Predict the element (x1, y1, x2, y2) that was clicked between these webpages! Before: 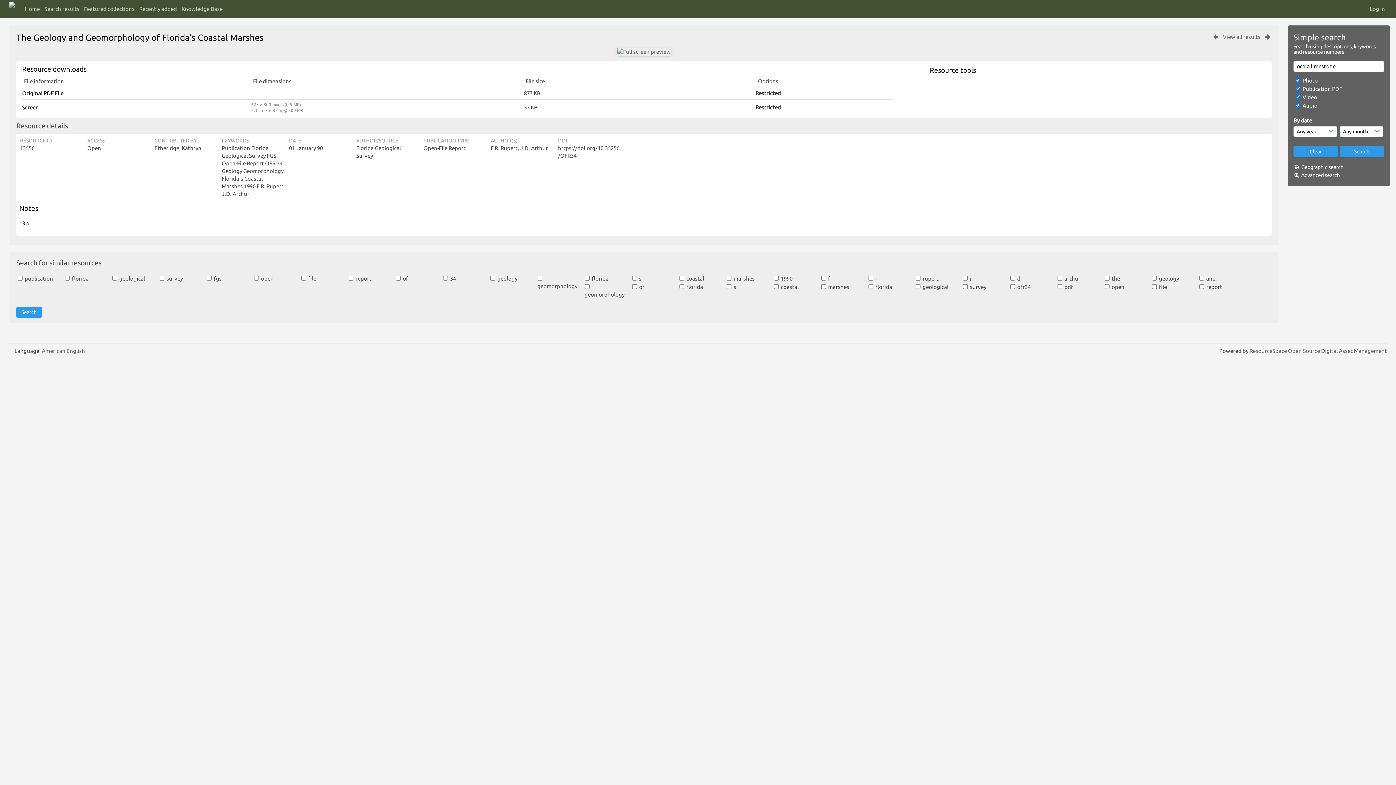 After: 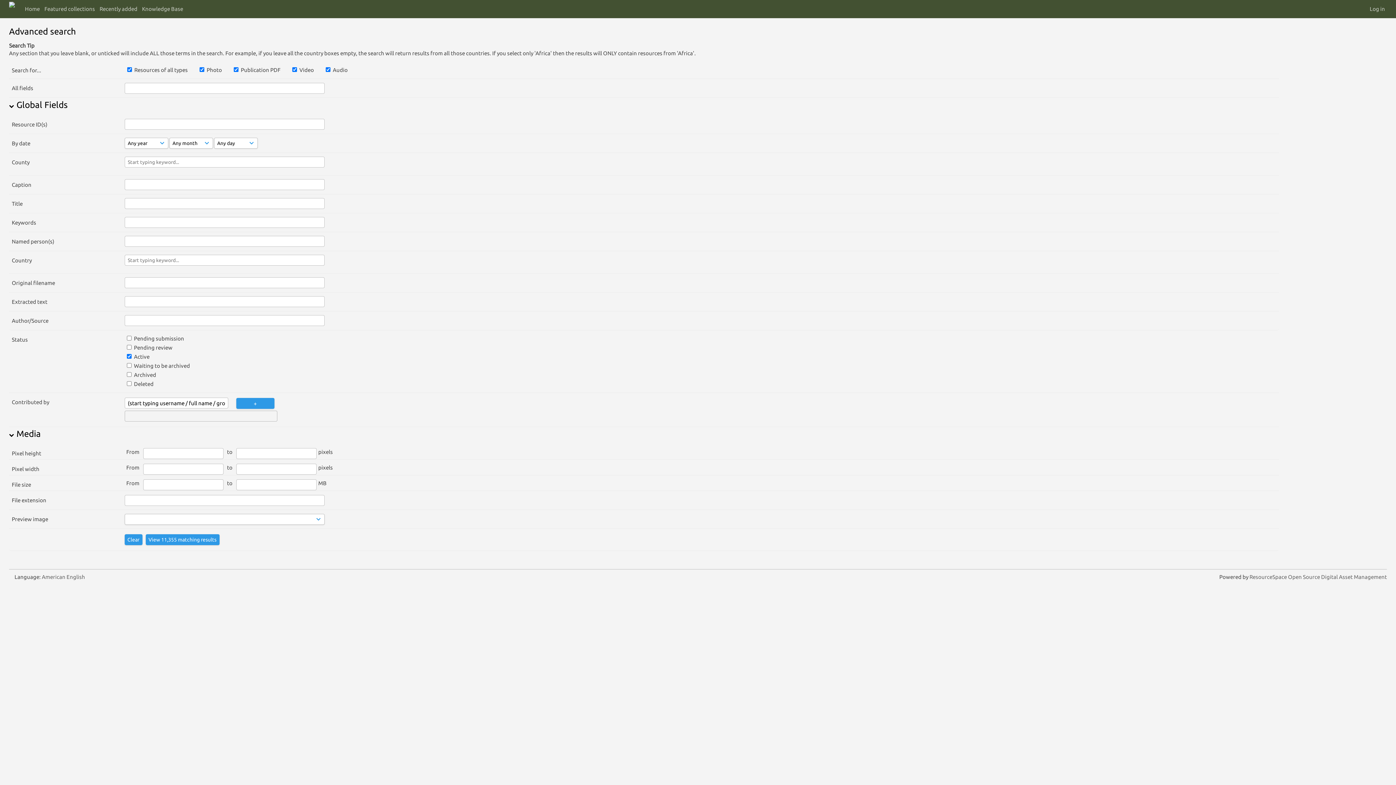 Action: bbox: (1301, 172, 1340, 178) label: Advanced search